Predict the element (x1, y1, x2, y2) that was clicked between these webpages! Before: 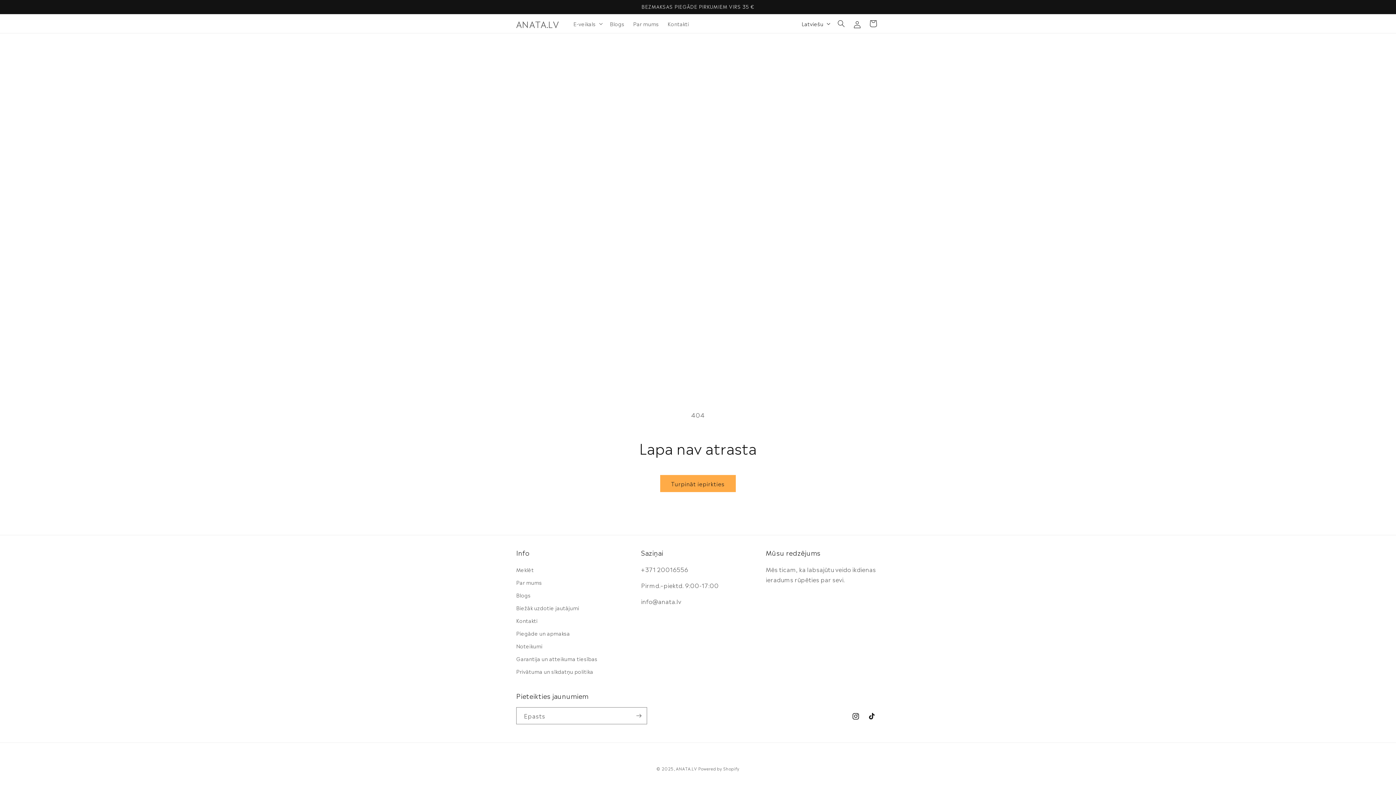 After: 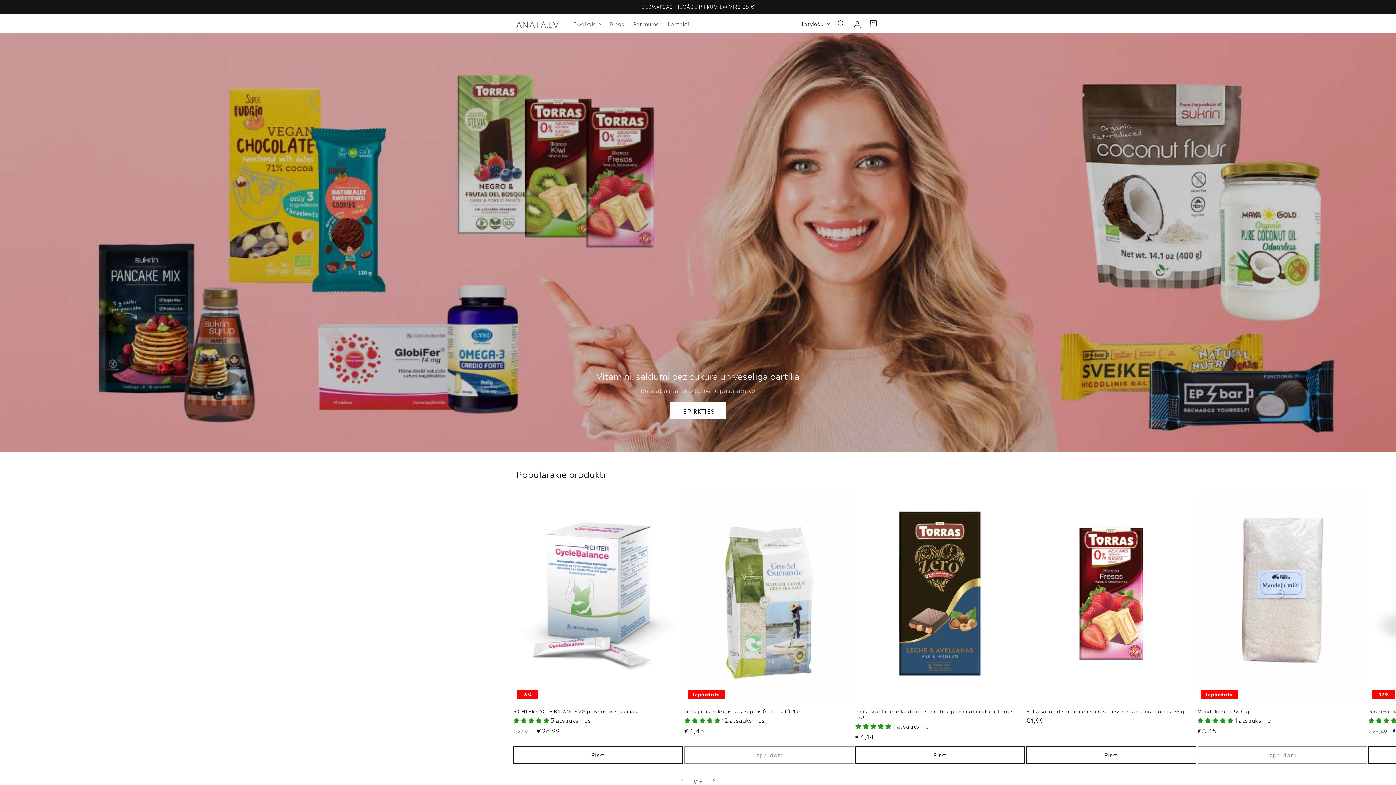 Action: label: ANATA.LV bbox: (513, 16, 561, 30)